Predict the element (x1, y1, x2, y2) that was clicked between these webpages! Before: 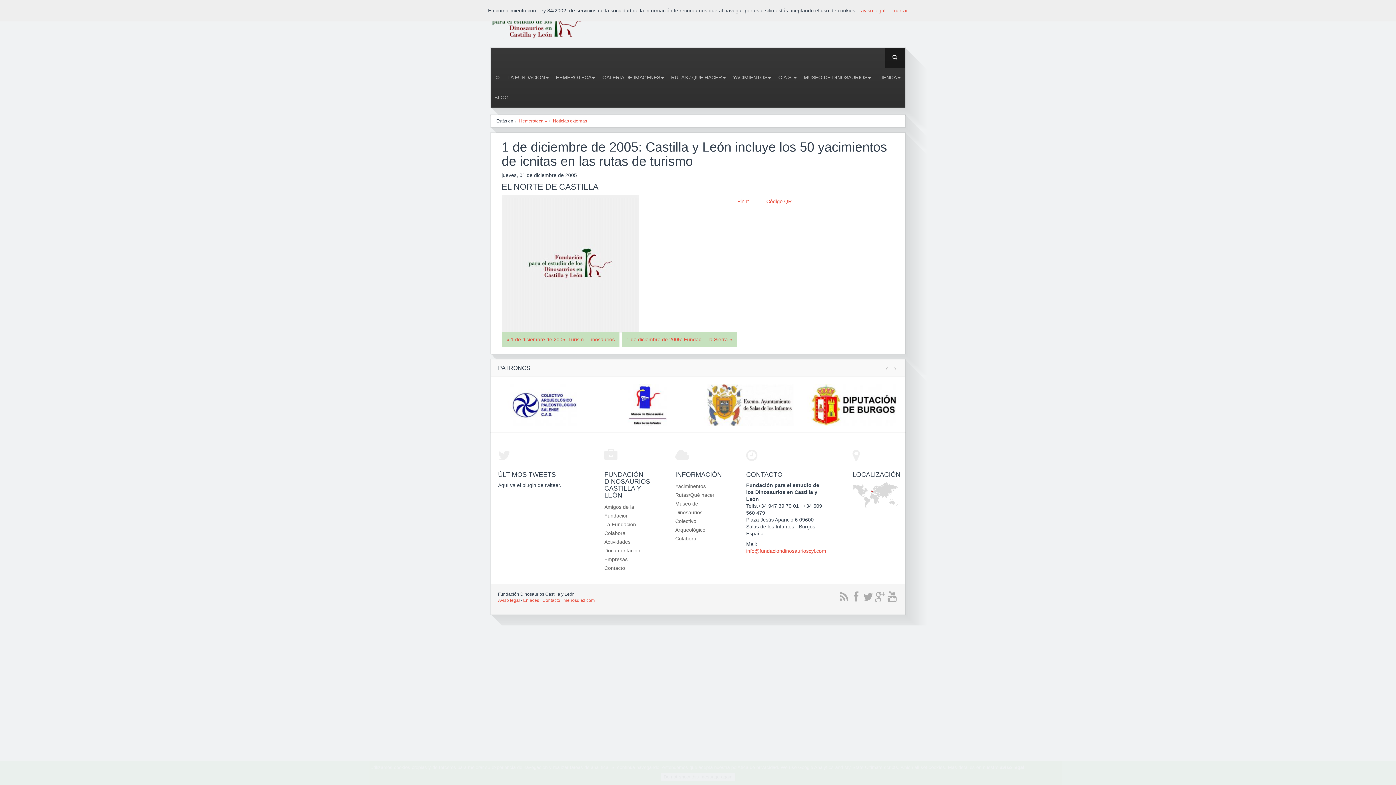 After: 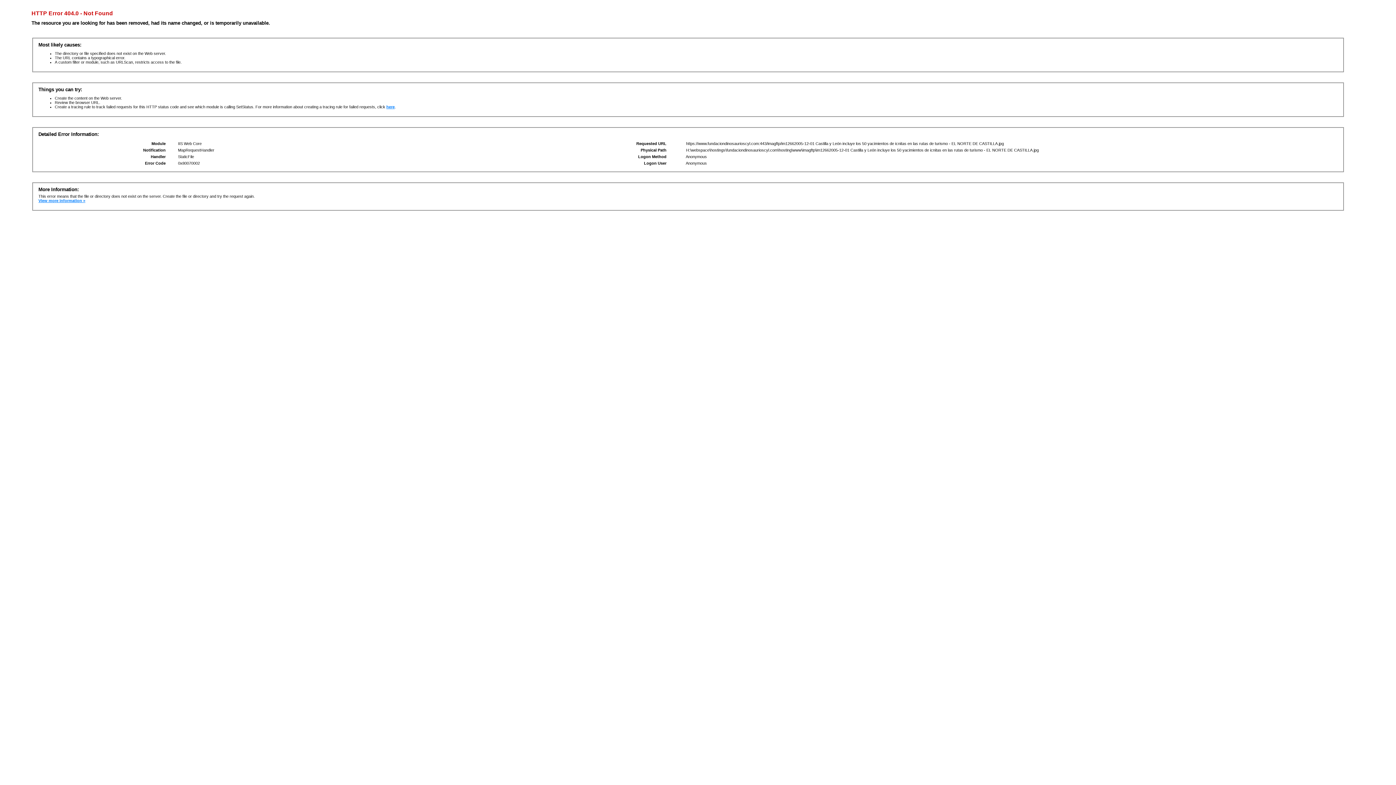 Action: bbox: (501, 262, 639, 268)